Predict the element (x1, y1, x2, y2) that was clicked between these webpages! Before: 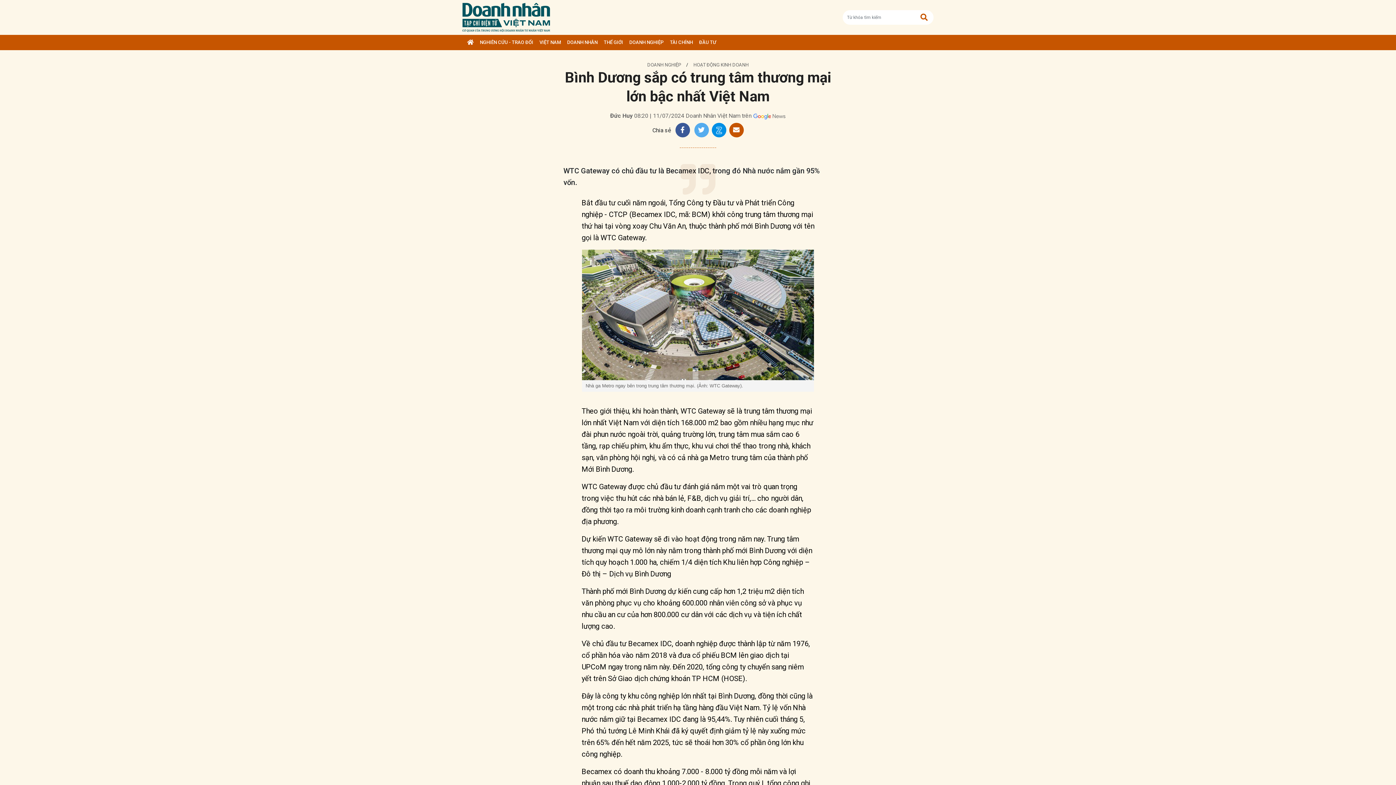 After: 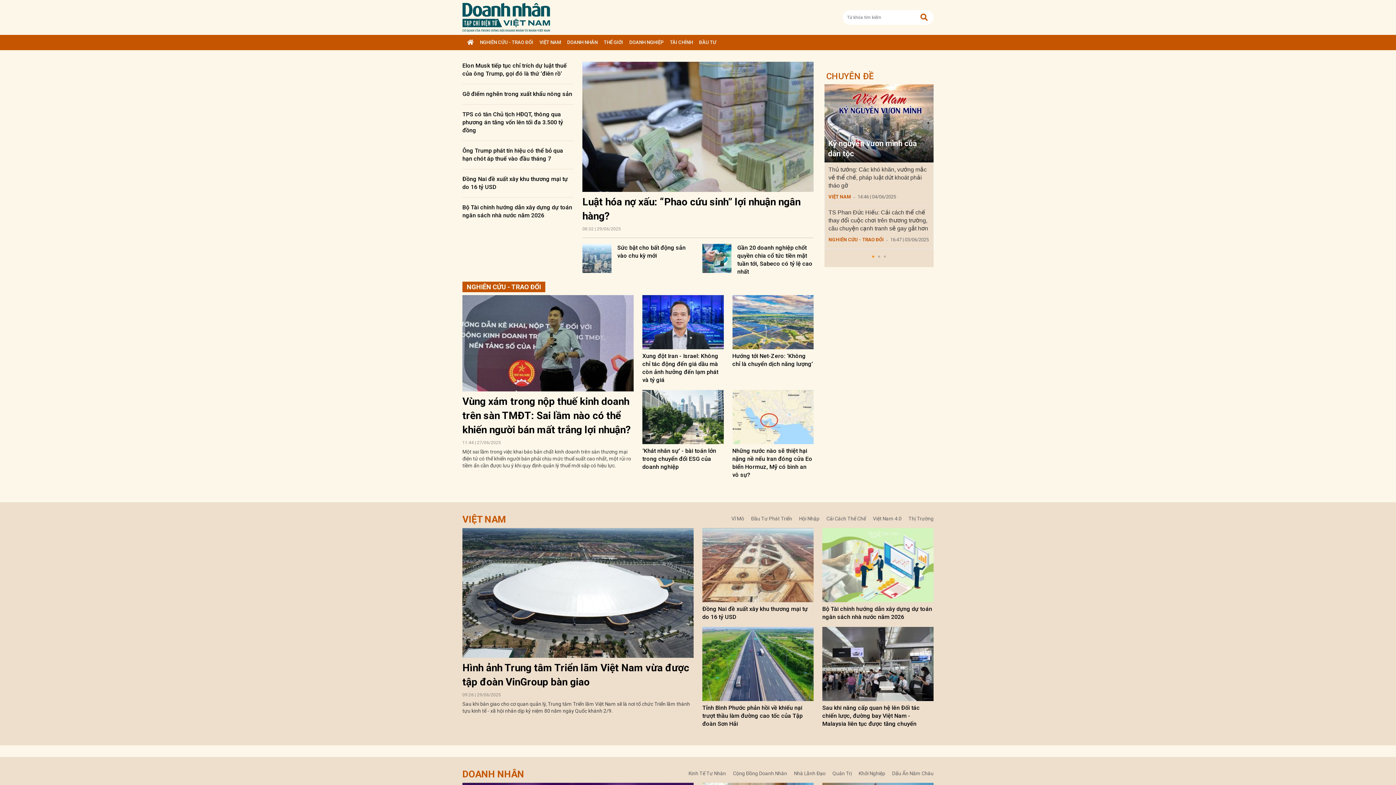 Action: bbox: (464, 34, 476, 50)